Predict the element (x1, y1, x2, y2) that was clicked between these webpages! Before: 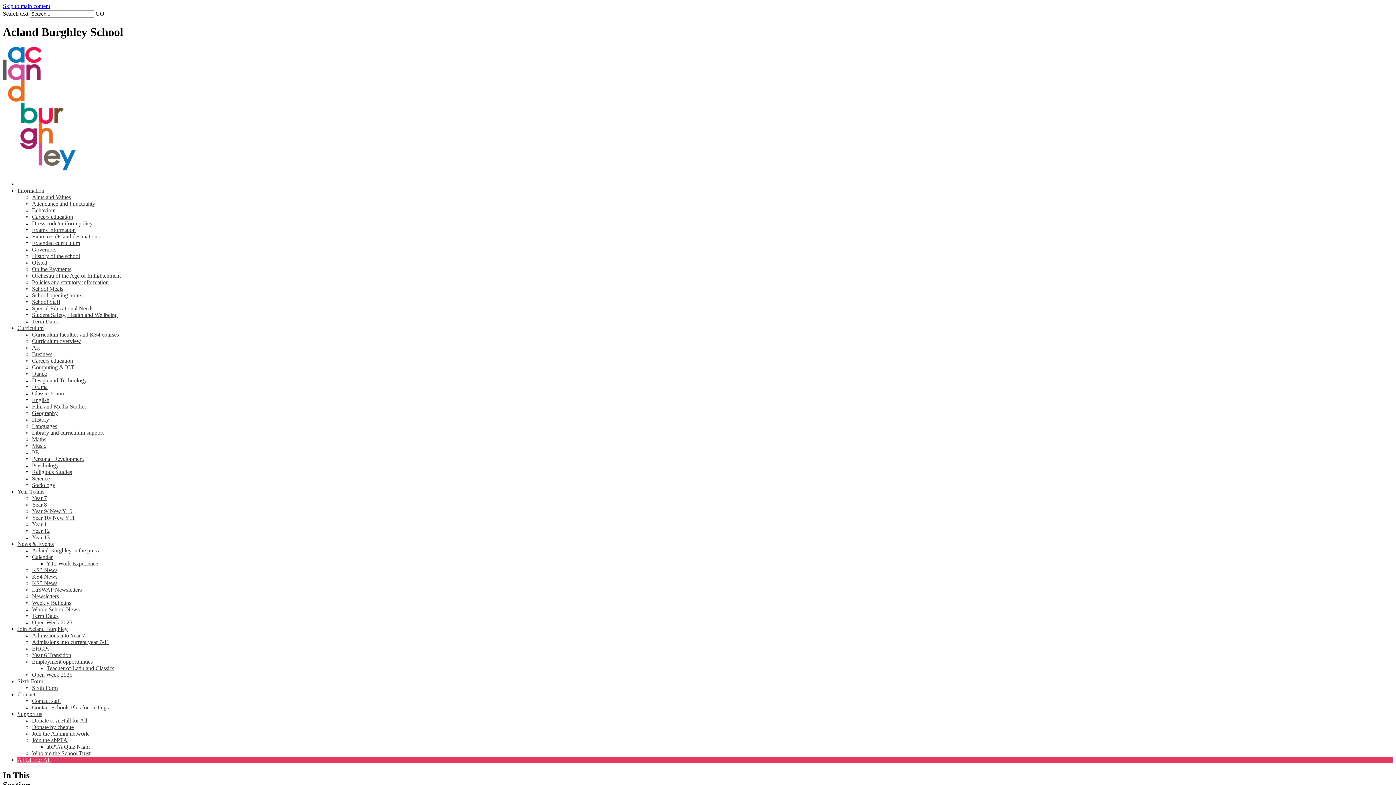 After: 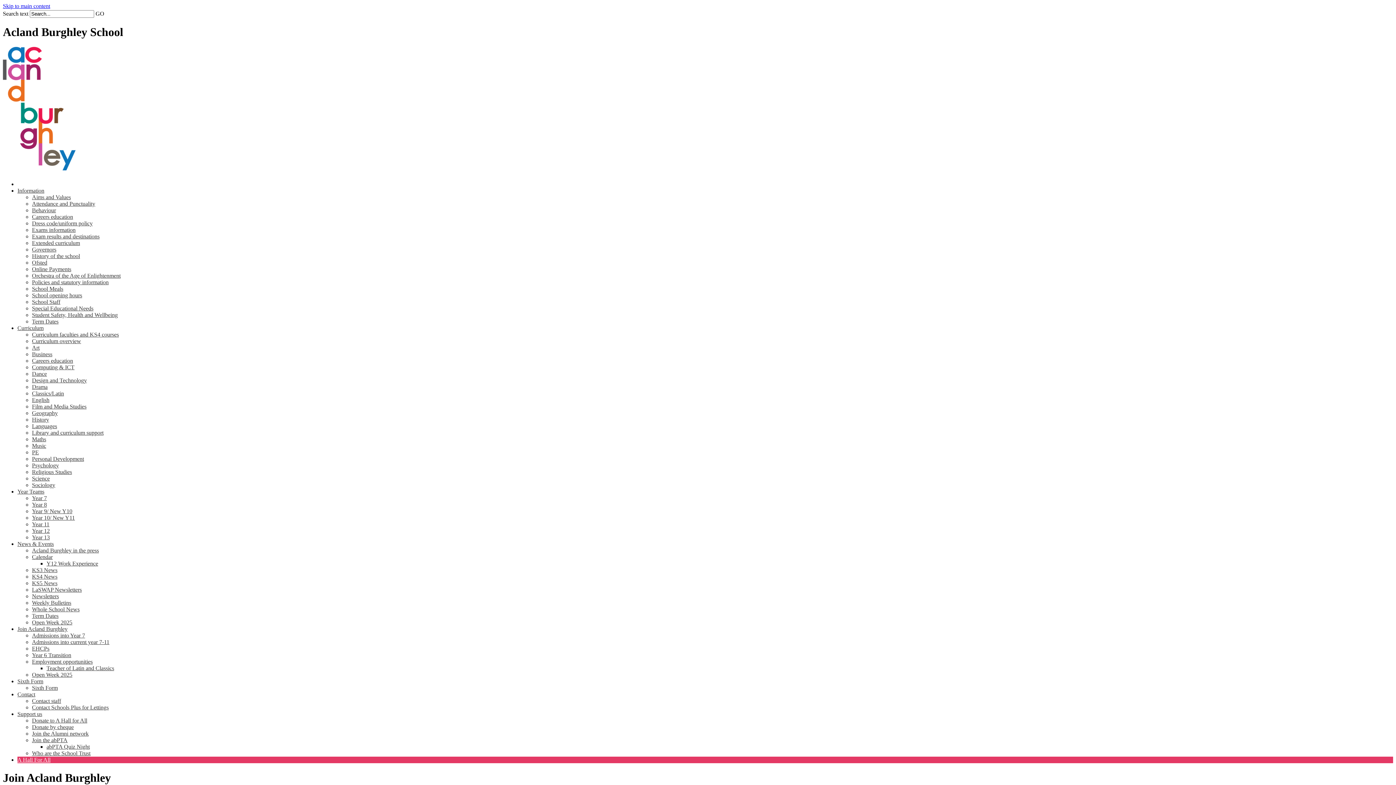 Action: label: Admissions into Year 7 bbox: (32, 632, 85, 639)